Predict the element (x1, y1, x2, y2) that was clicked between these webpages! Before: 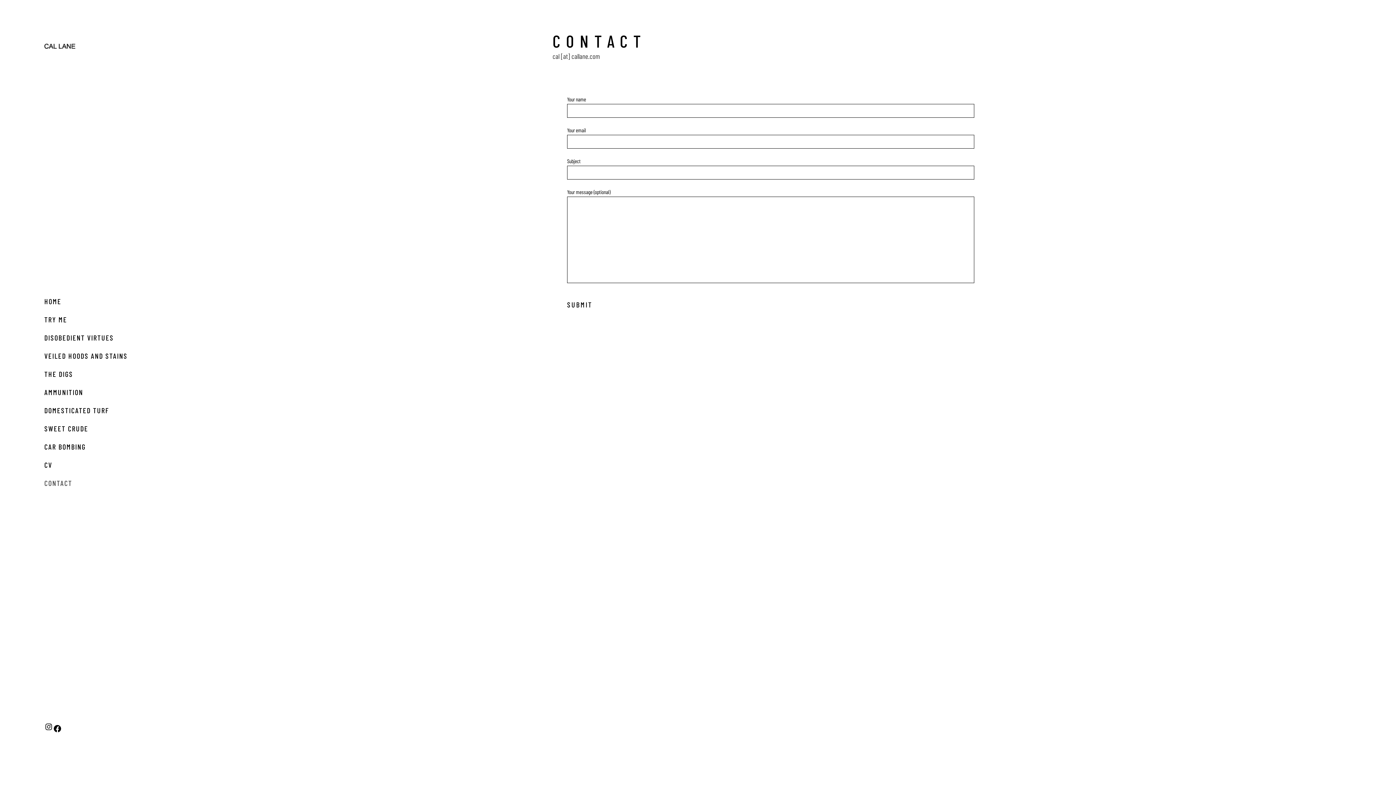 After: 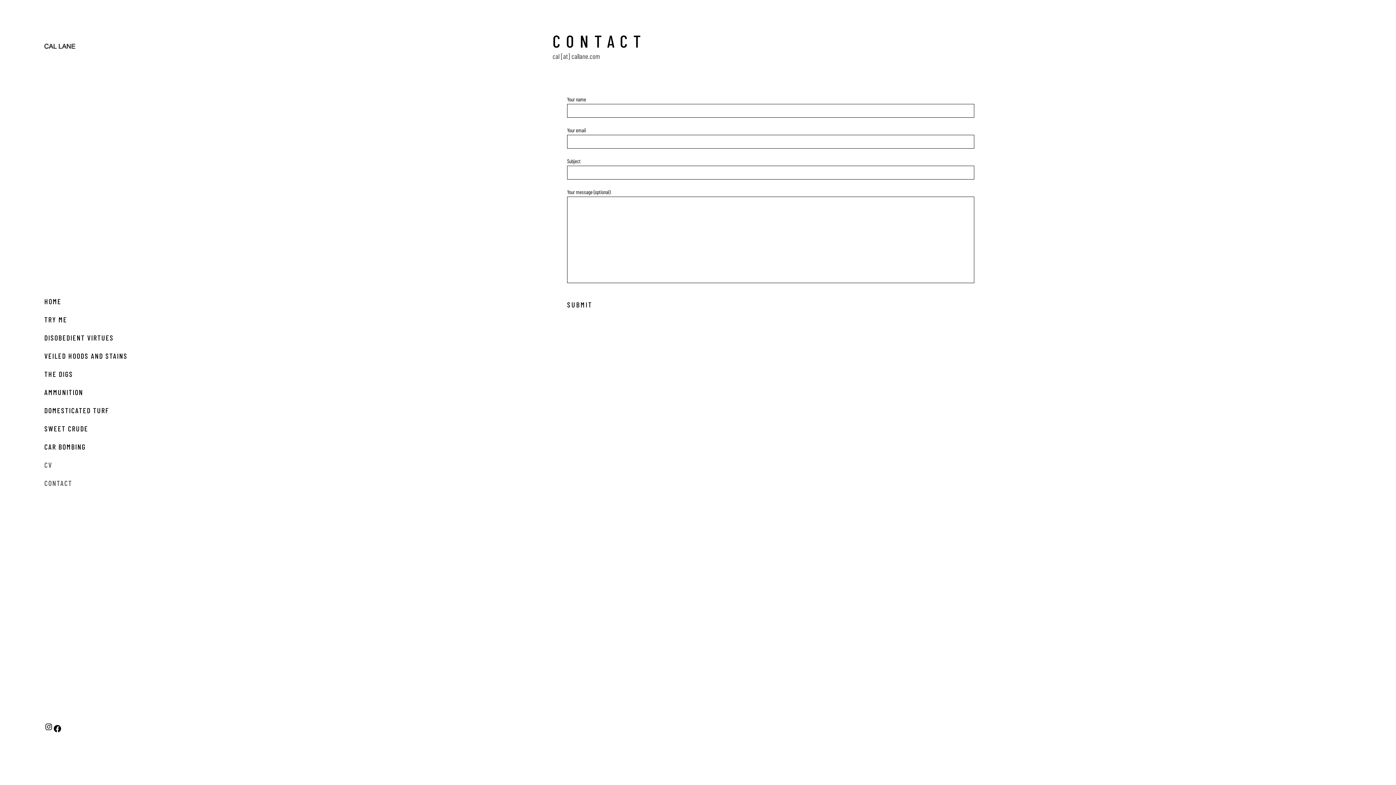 Action: bbox: (44, 456, 134, 474) label: CV